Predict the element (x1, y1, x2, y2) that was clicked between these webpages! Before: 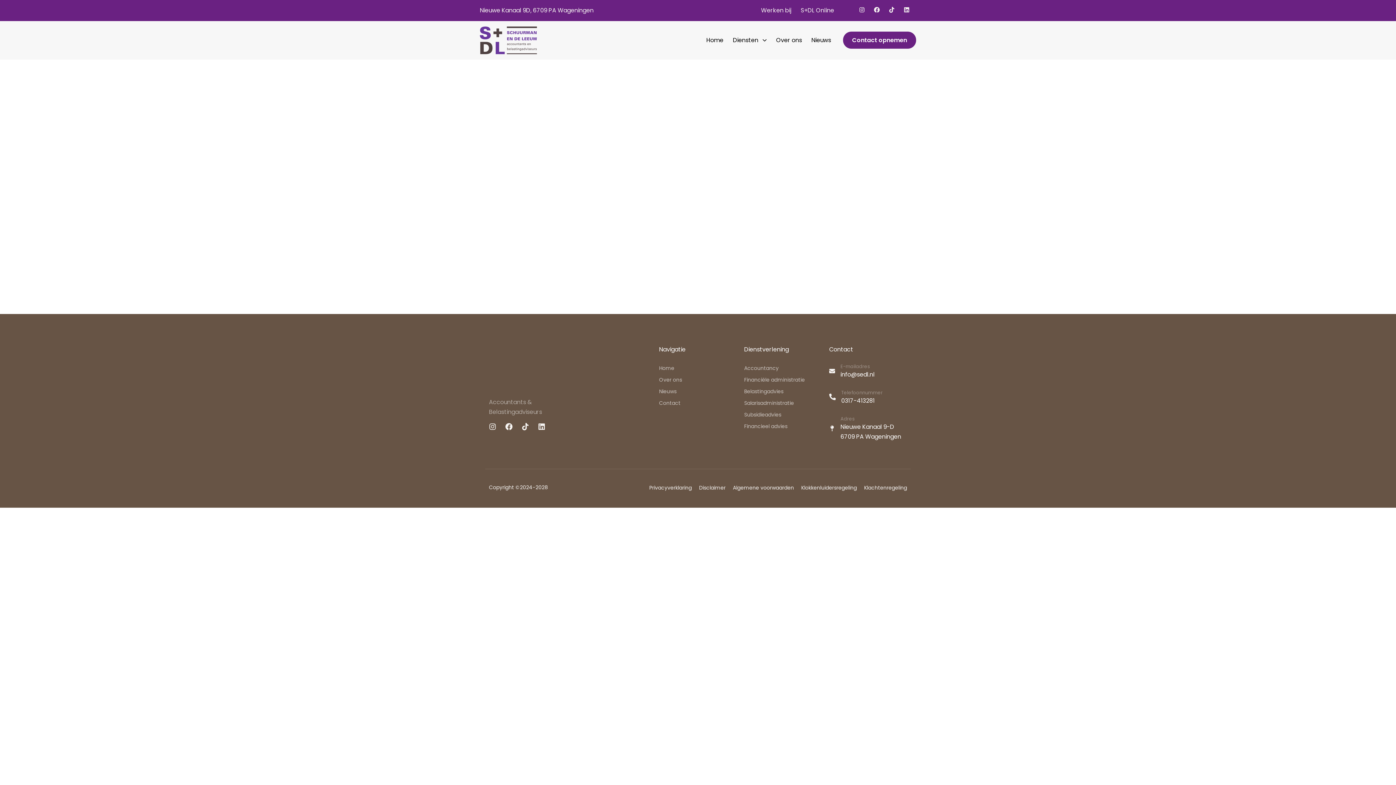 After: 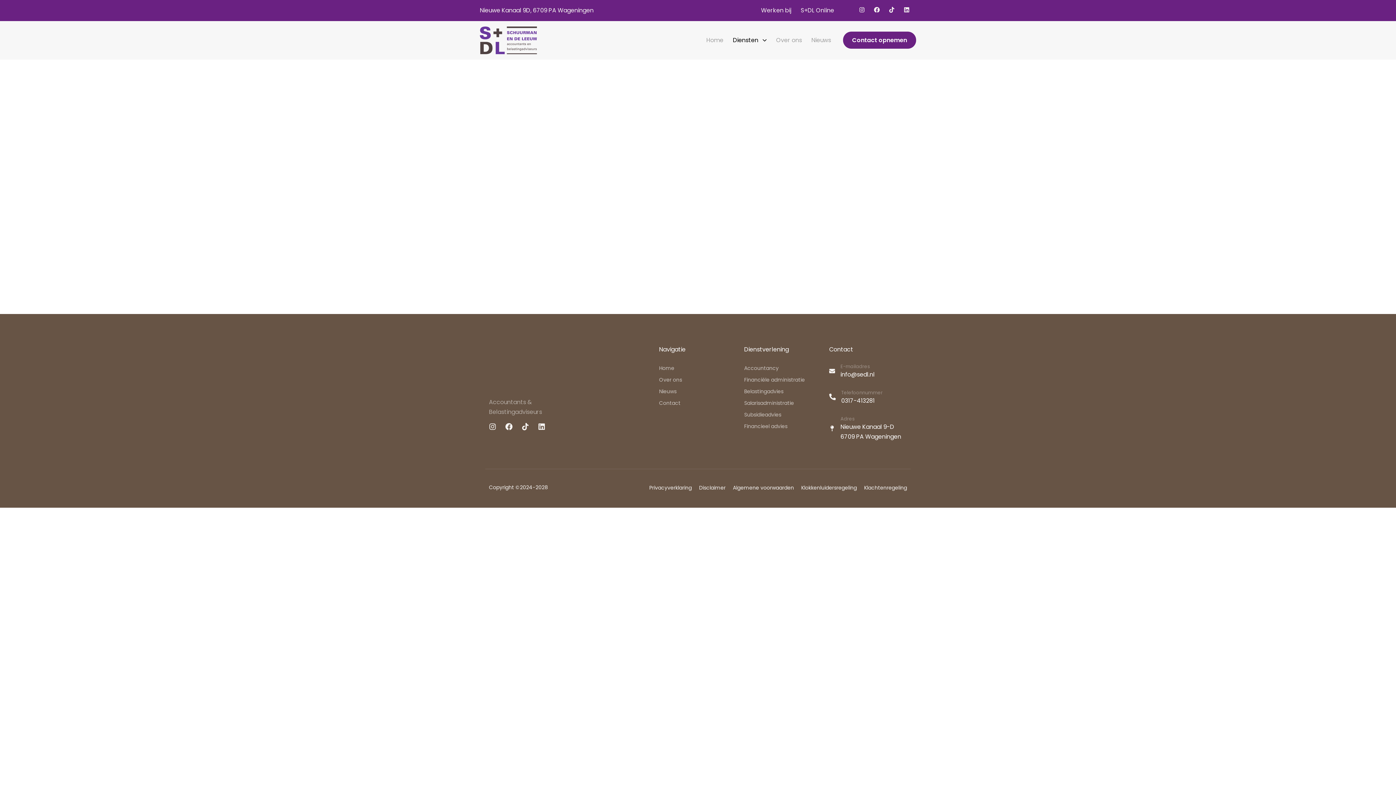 Action: label: Diensten bbox: (728, 24, 771, 55)